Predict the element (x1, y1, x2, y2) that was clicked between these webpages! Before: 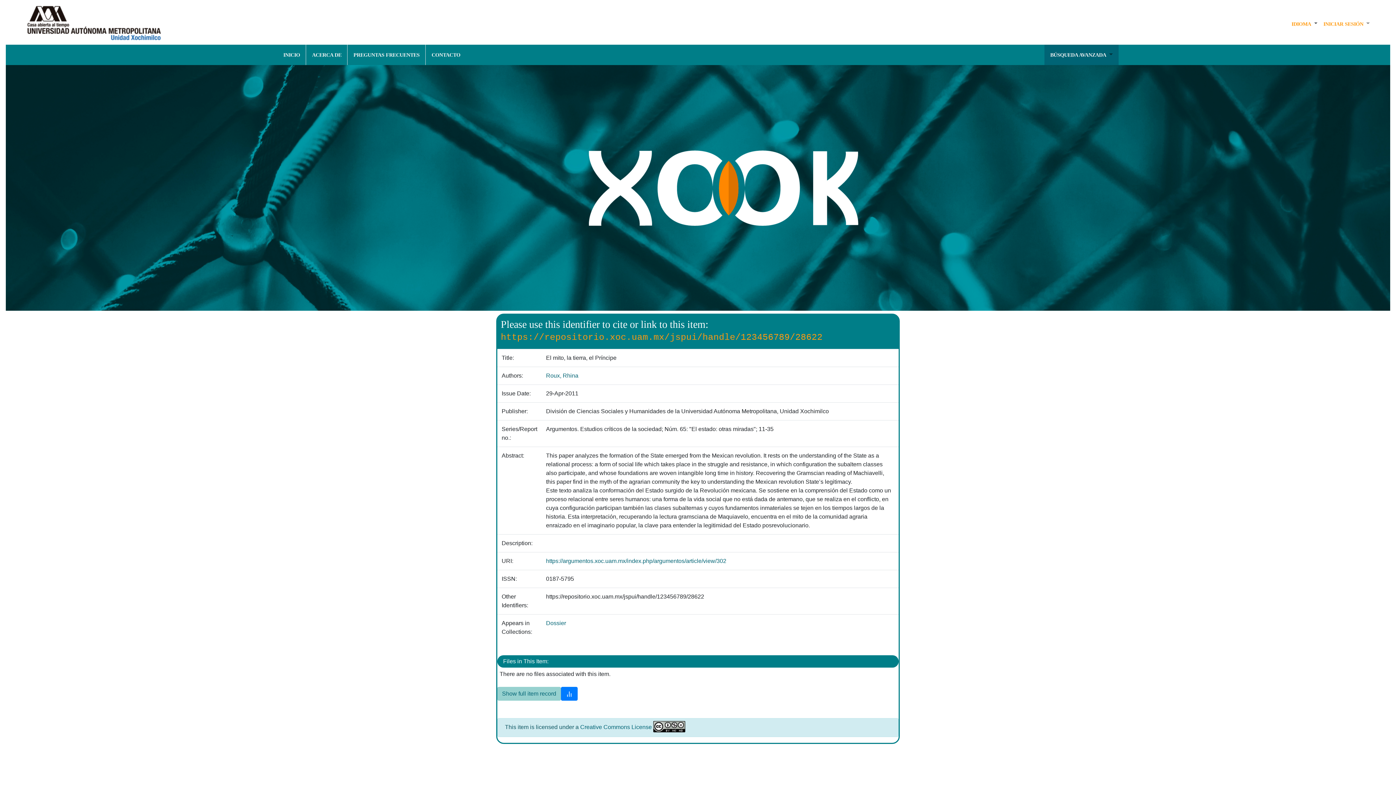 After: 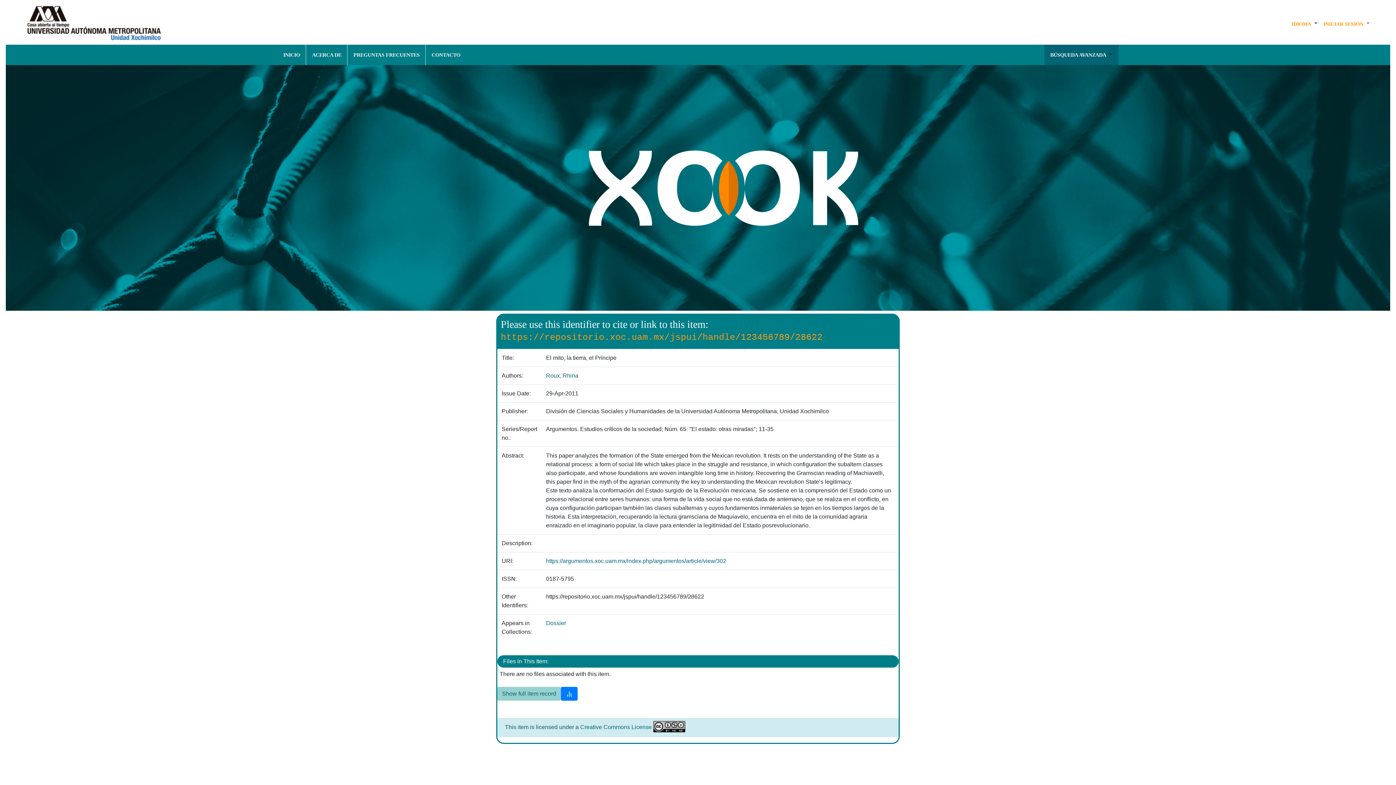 Action: bbox: (5, 2, 165, 44)